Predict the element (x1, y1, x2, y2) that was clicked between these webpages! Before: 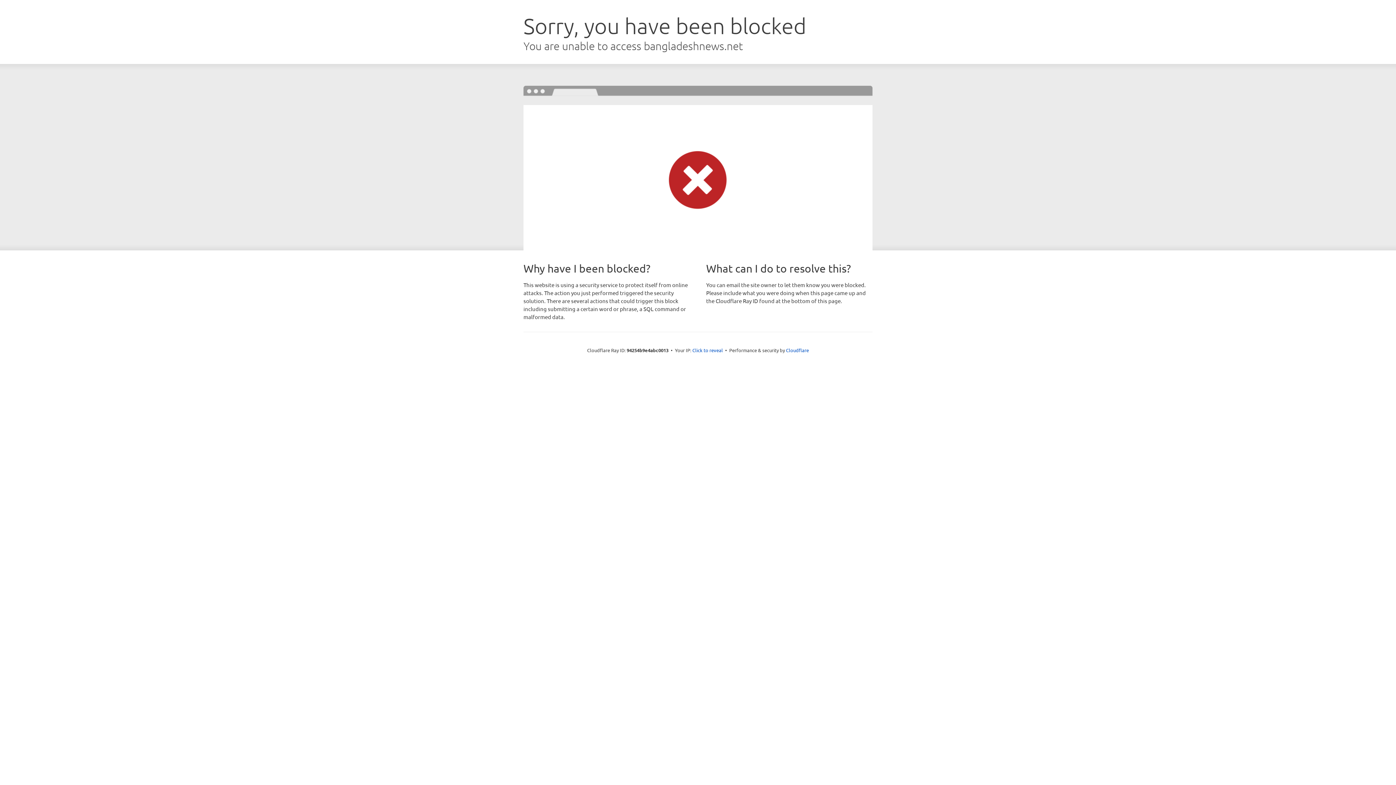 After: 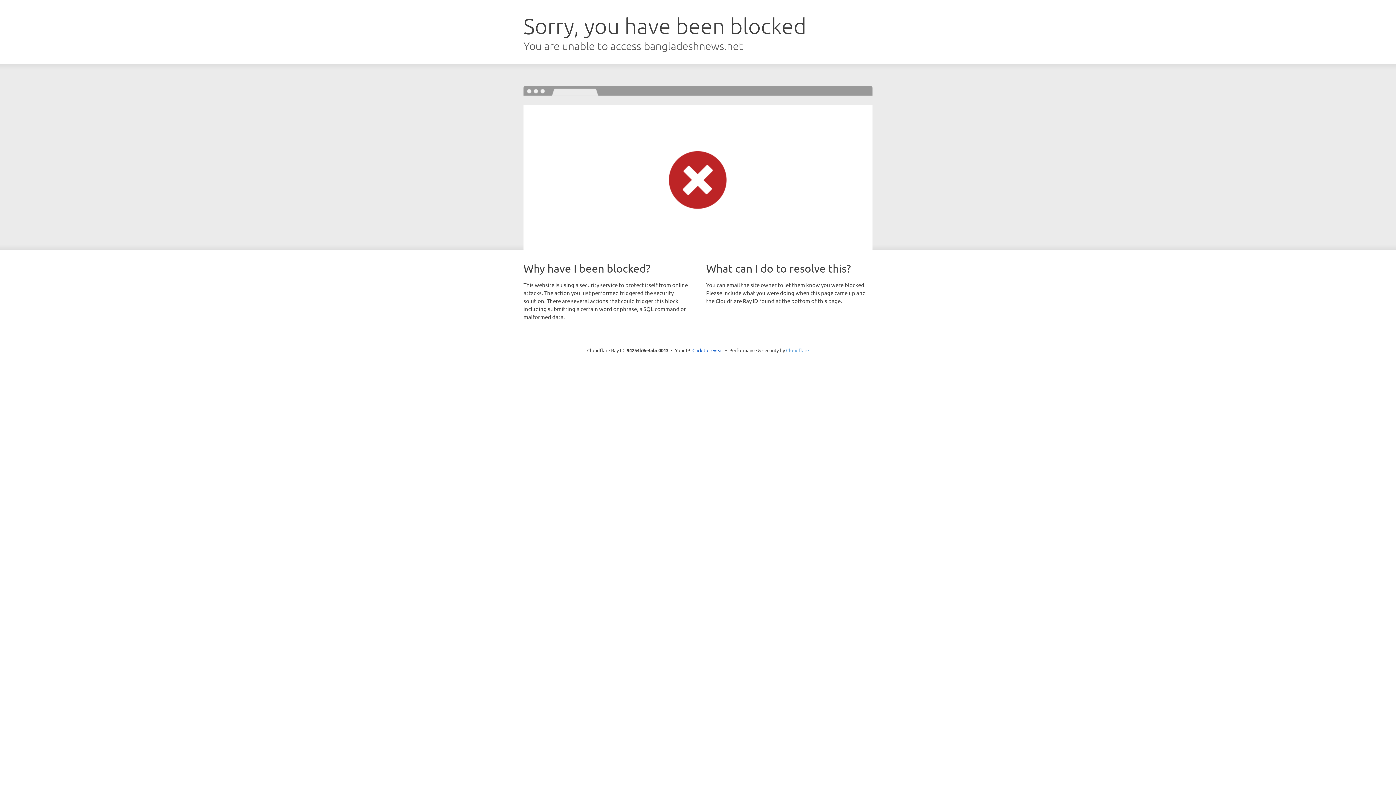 Action: bbox: (786, 347, 809, 353) label: Cloudflare